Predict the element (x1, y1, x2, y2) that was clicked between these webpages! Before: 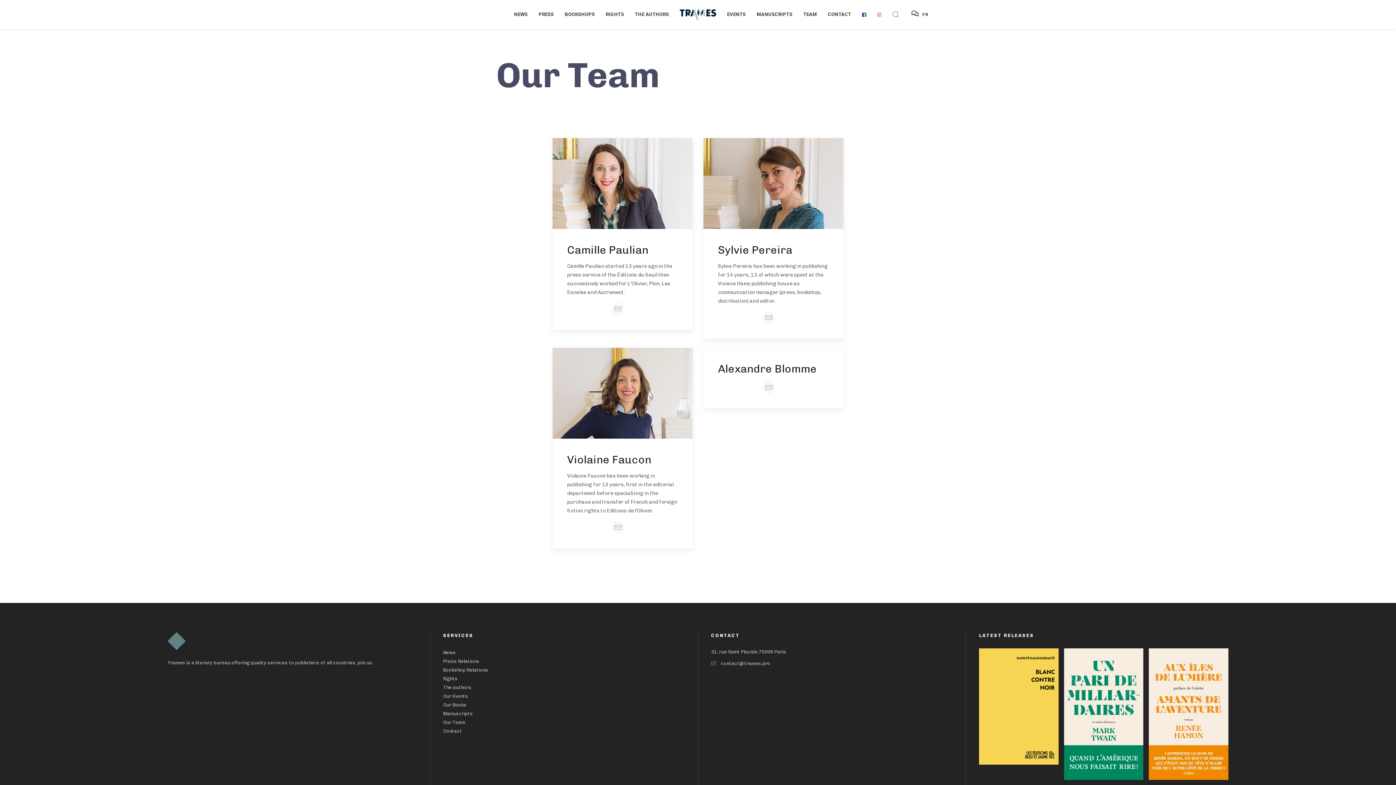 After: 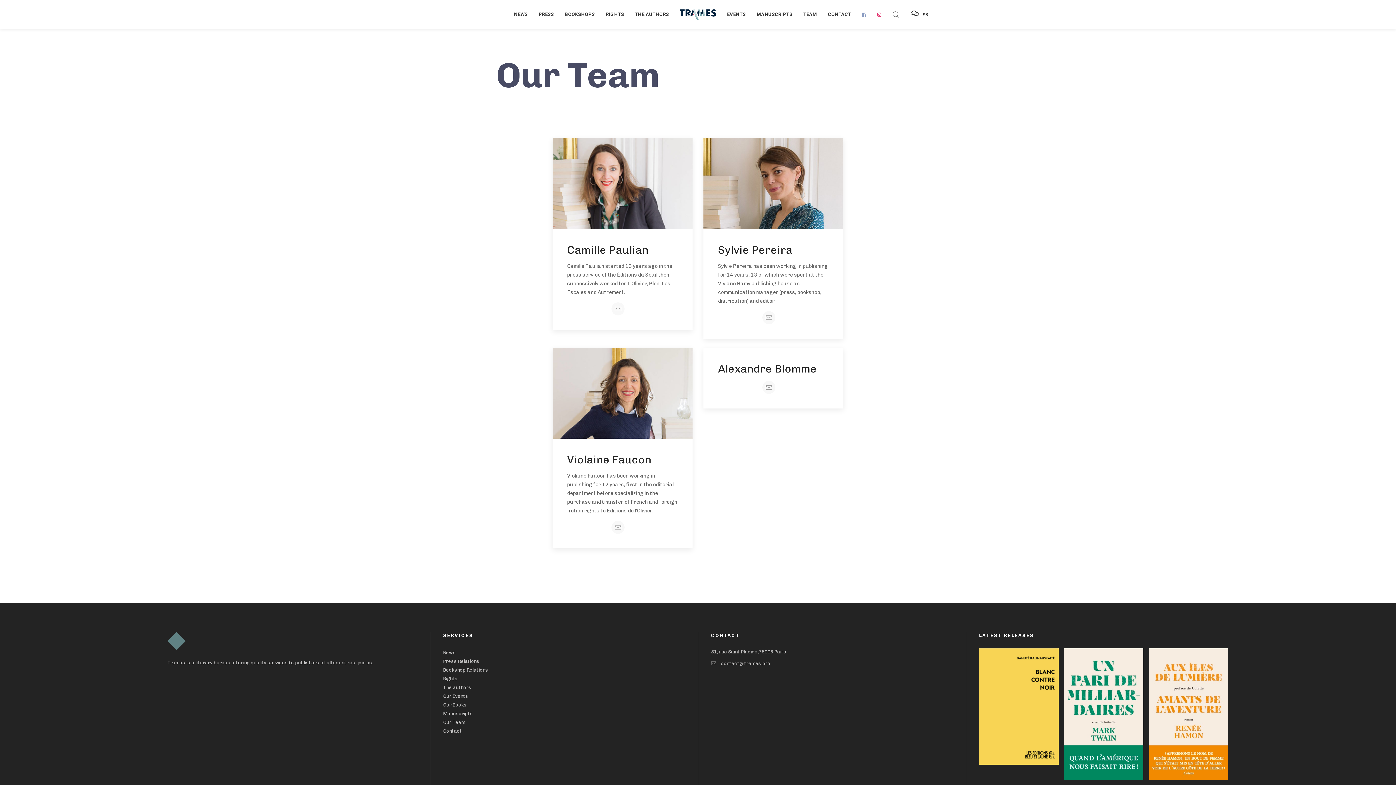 Action: bbox: (856, 0, 871, 29)